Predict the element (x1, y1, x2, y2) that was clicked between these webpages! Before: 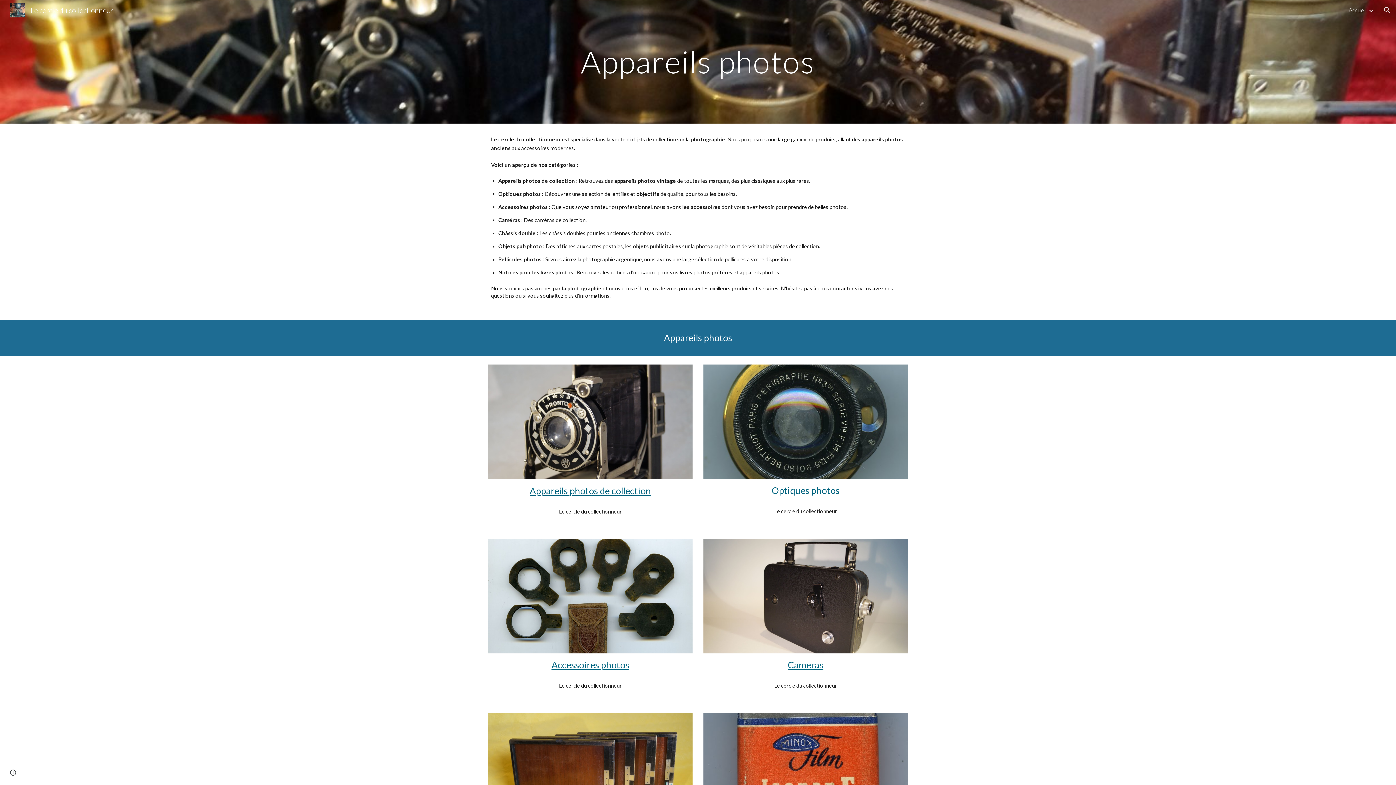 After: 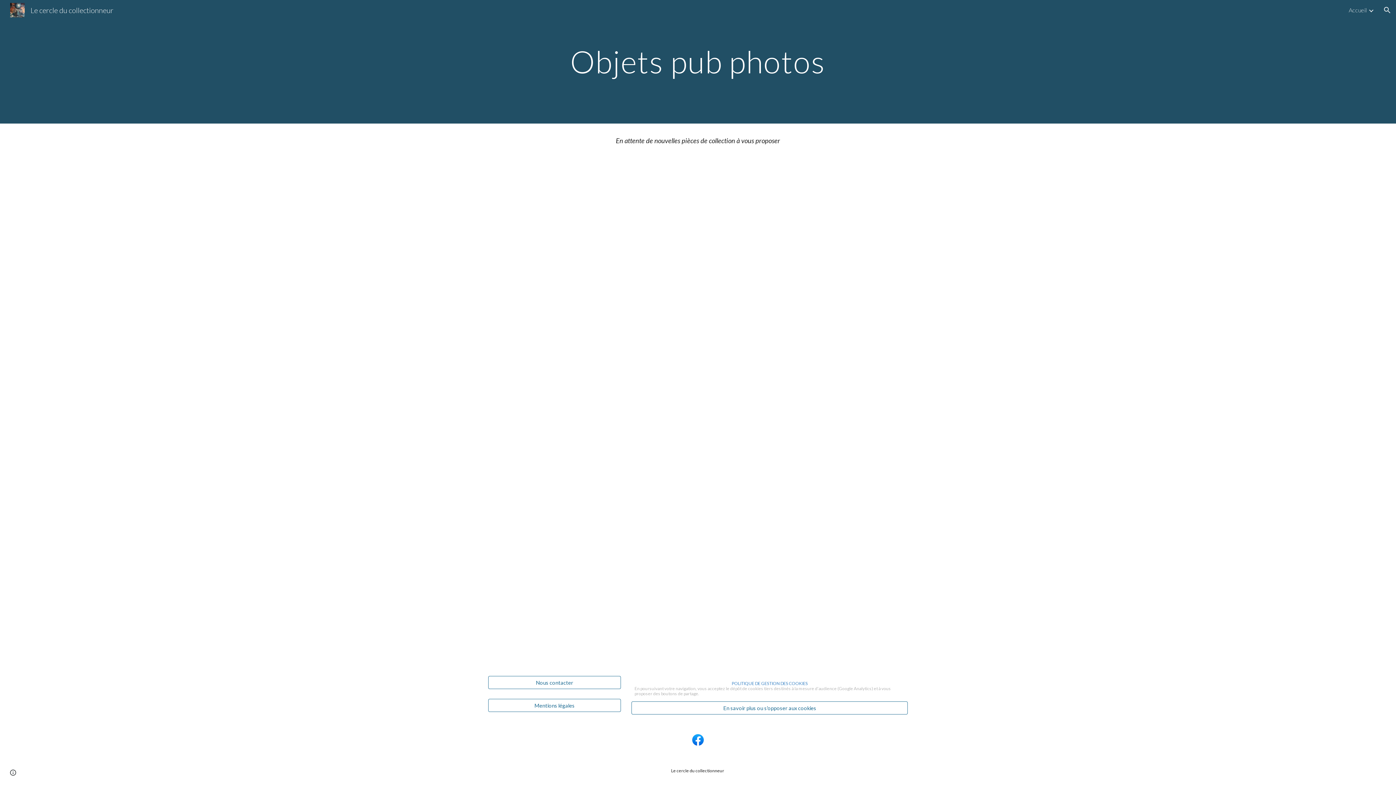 Action: bbox: (703, 713, 908, 828)